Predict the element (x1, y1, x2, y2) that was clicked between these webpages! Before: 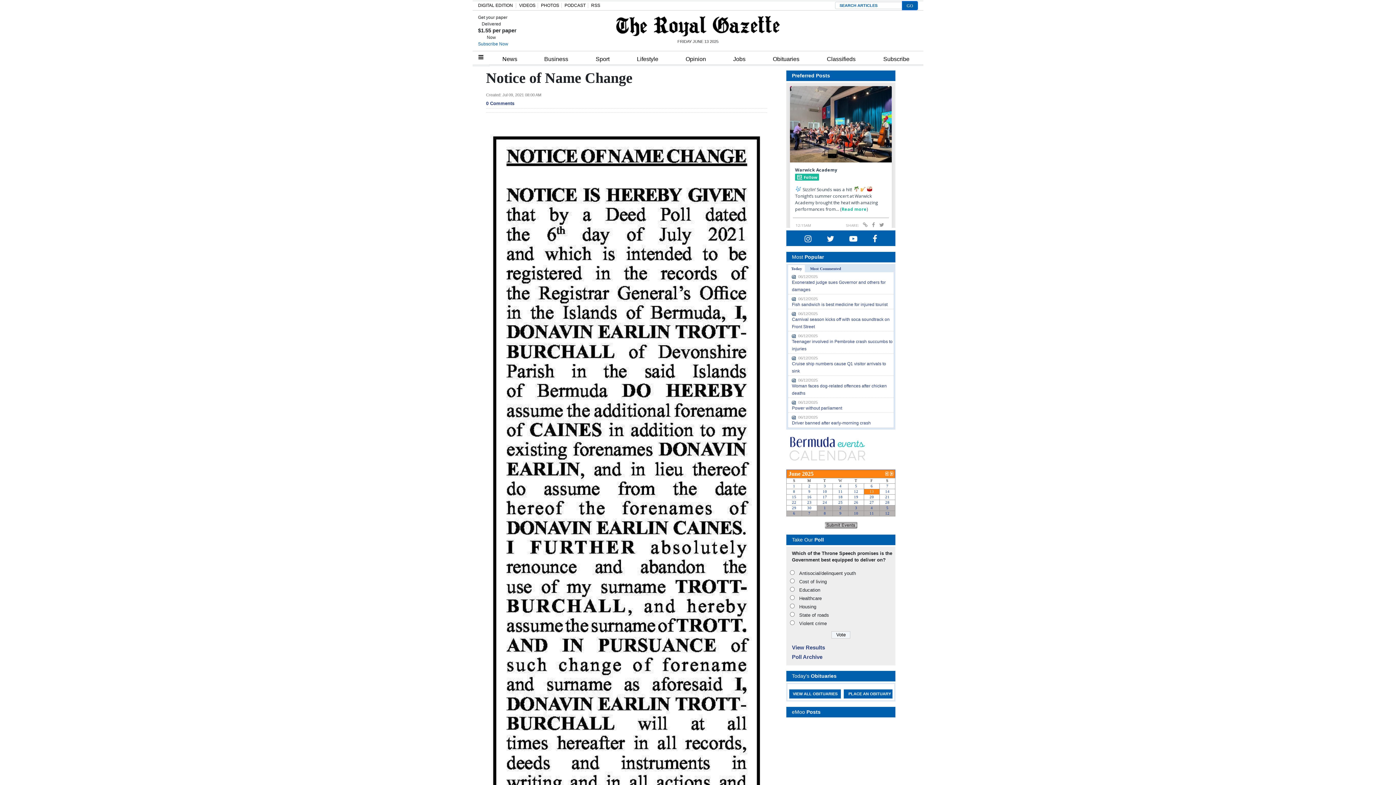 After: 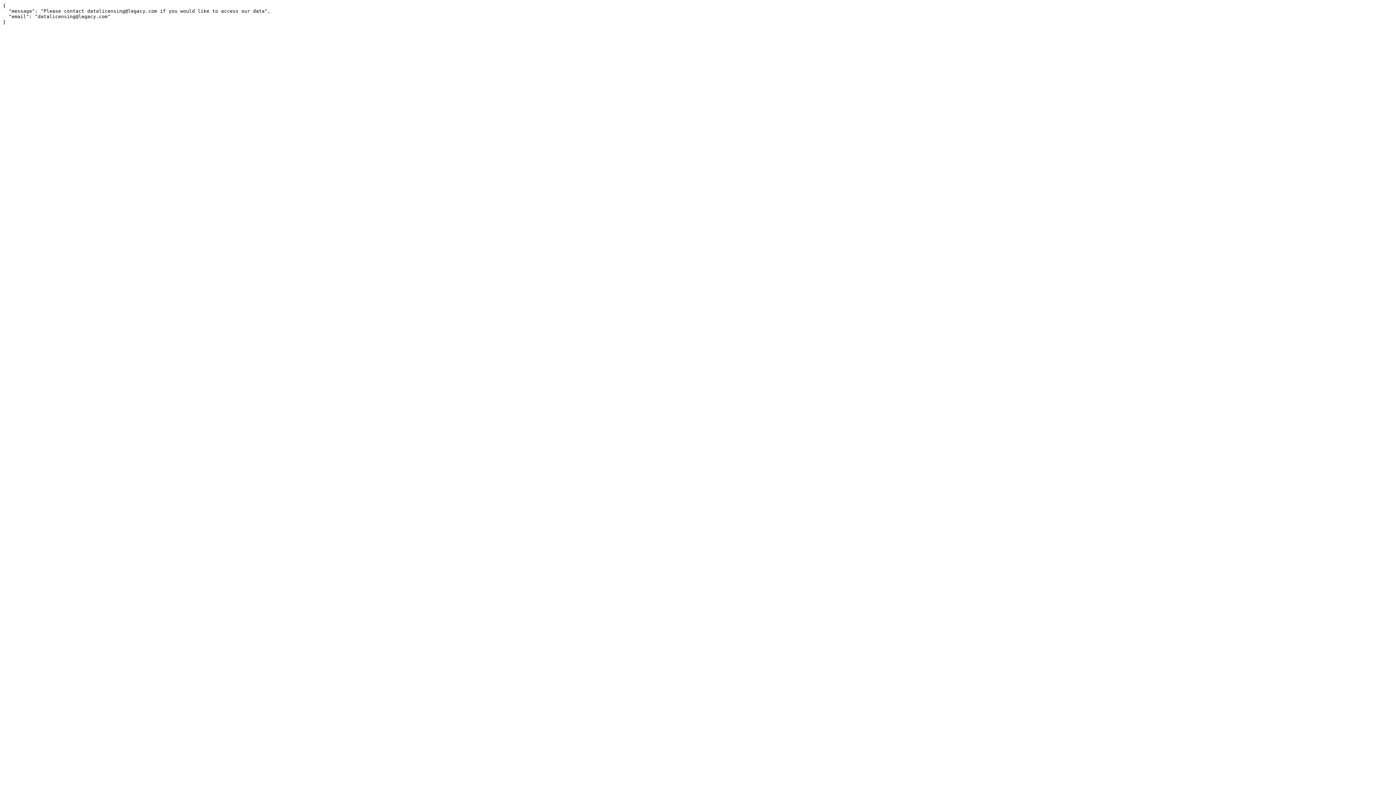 Action: label: VIEW ALL OBITUARIES bbox: (789, 689, 841, 698)